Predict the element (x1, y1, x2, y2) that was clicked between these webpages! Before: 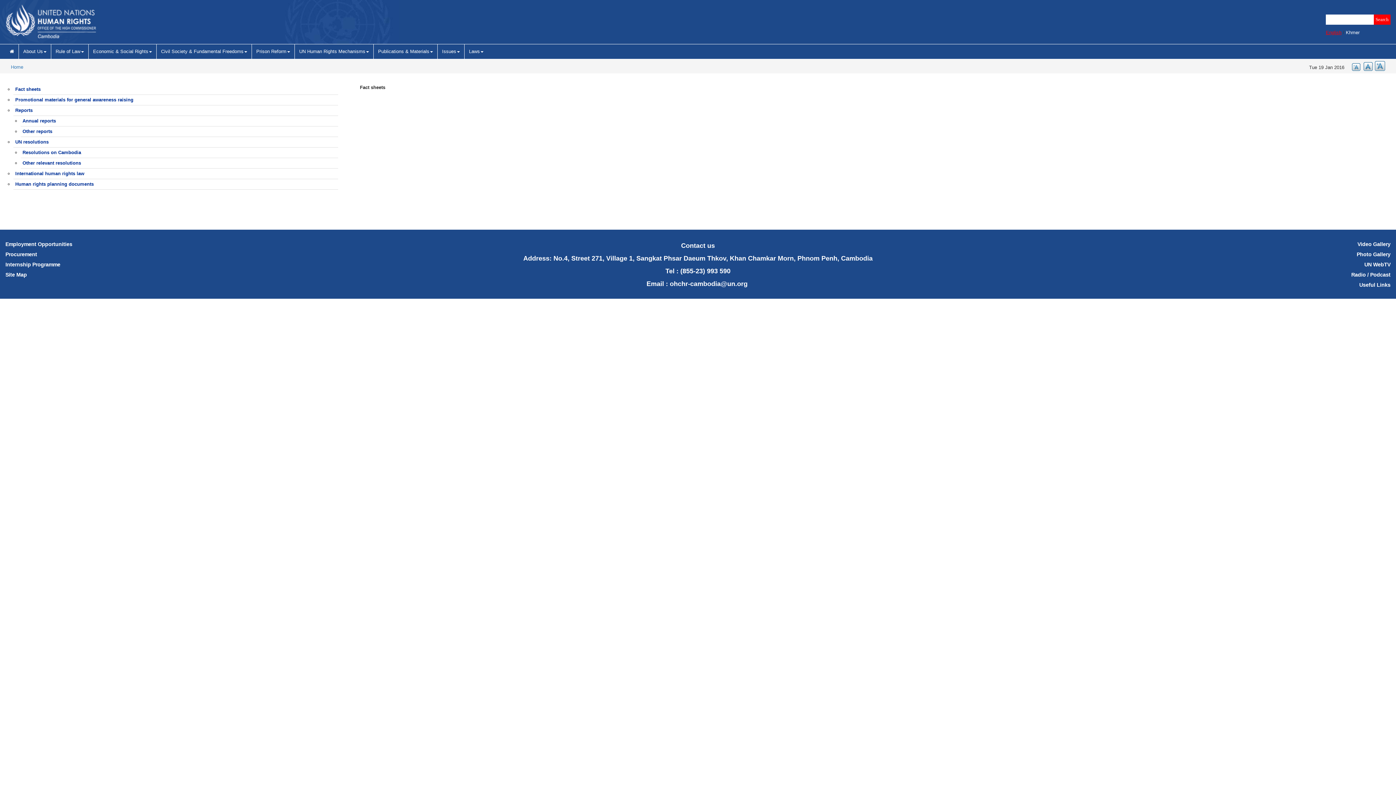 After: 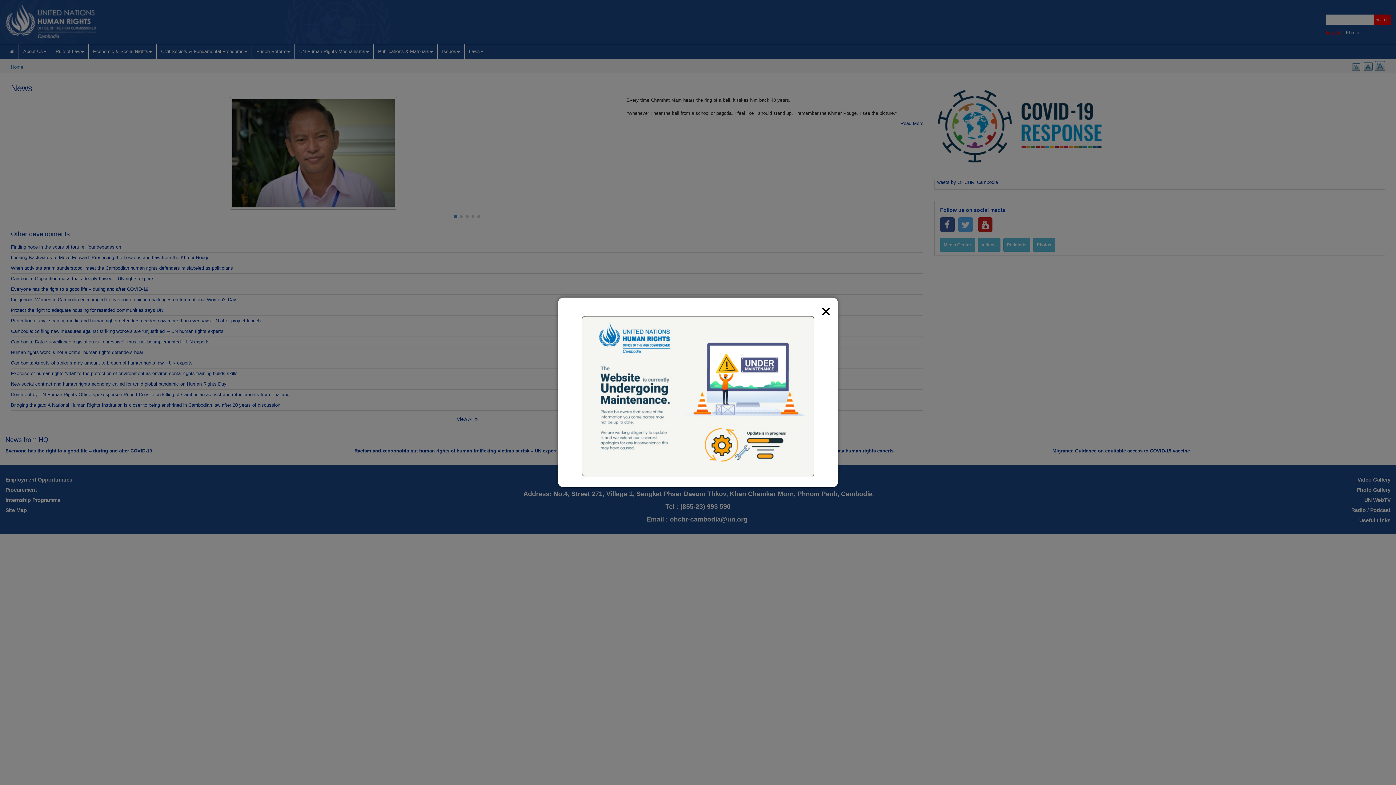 Action: bbox: (10, 64, 23, 69) label: Home